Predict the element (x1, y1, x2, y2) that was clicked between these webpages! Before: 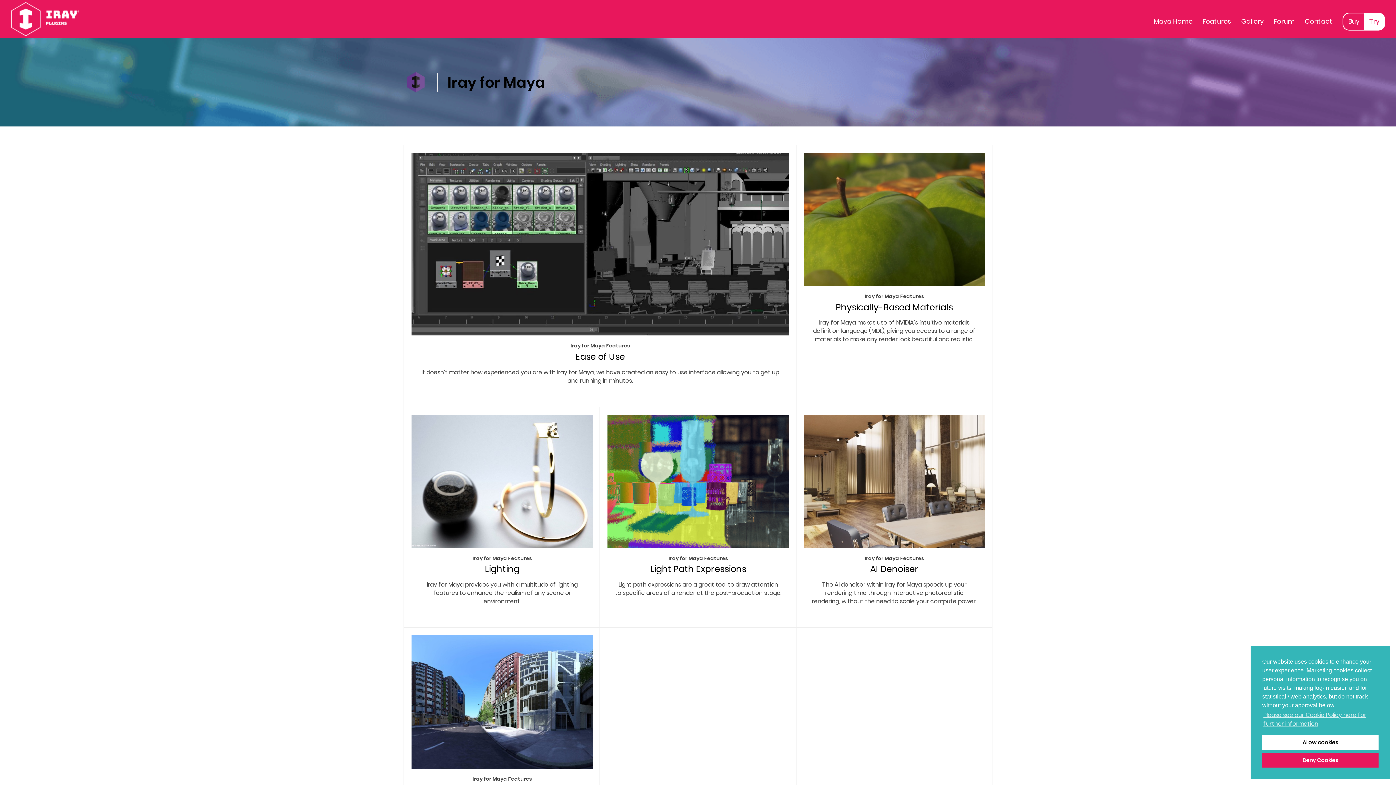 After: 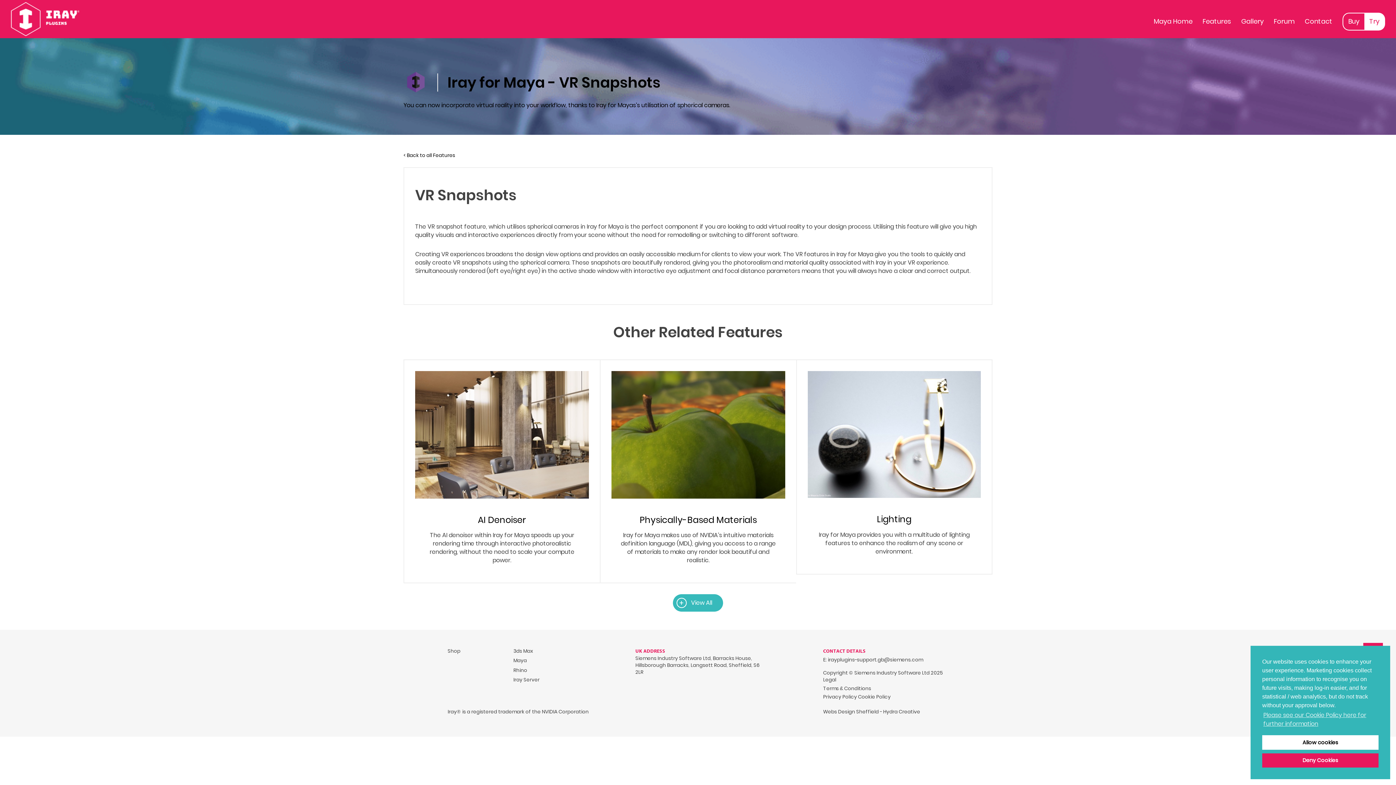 Action: bbox: (411, 635, 593, 769)